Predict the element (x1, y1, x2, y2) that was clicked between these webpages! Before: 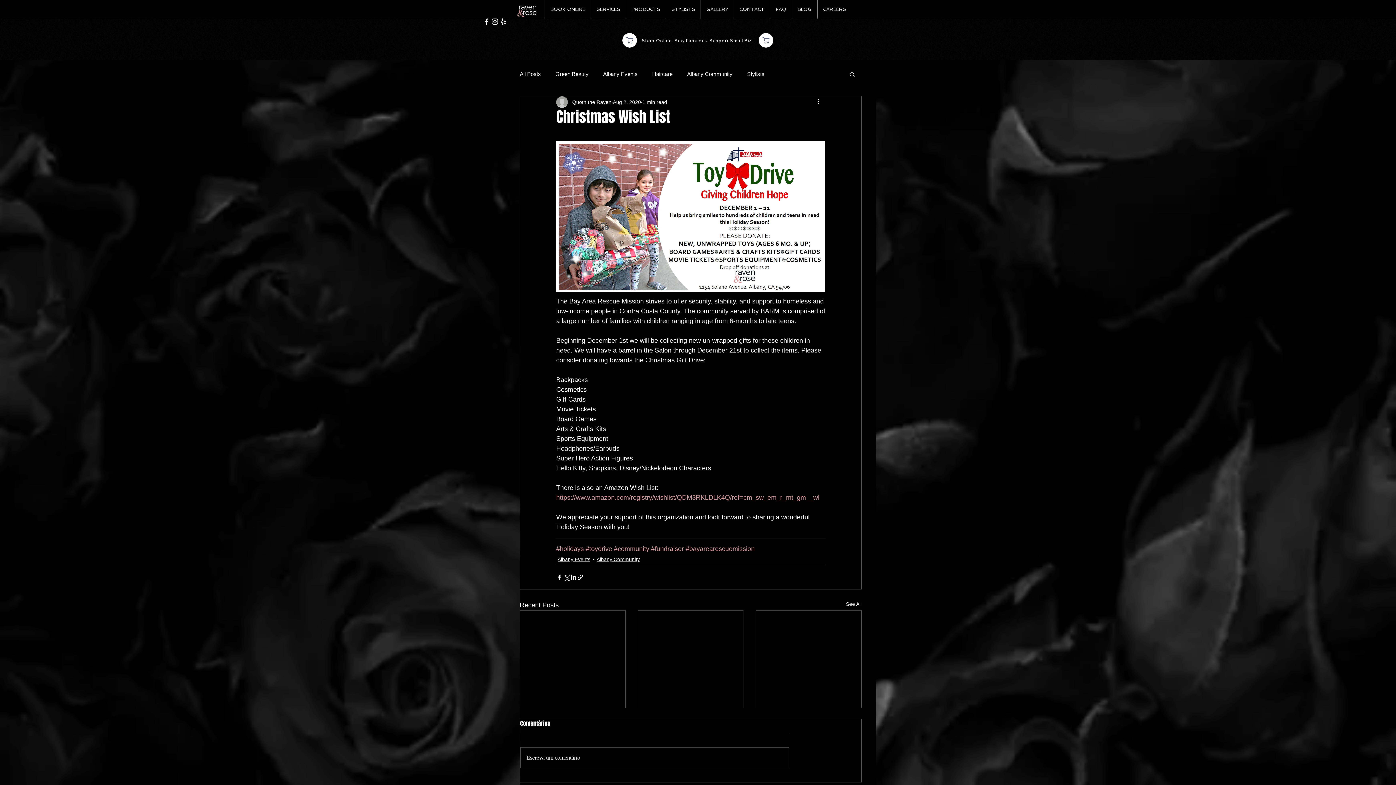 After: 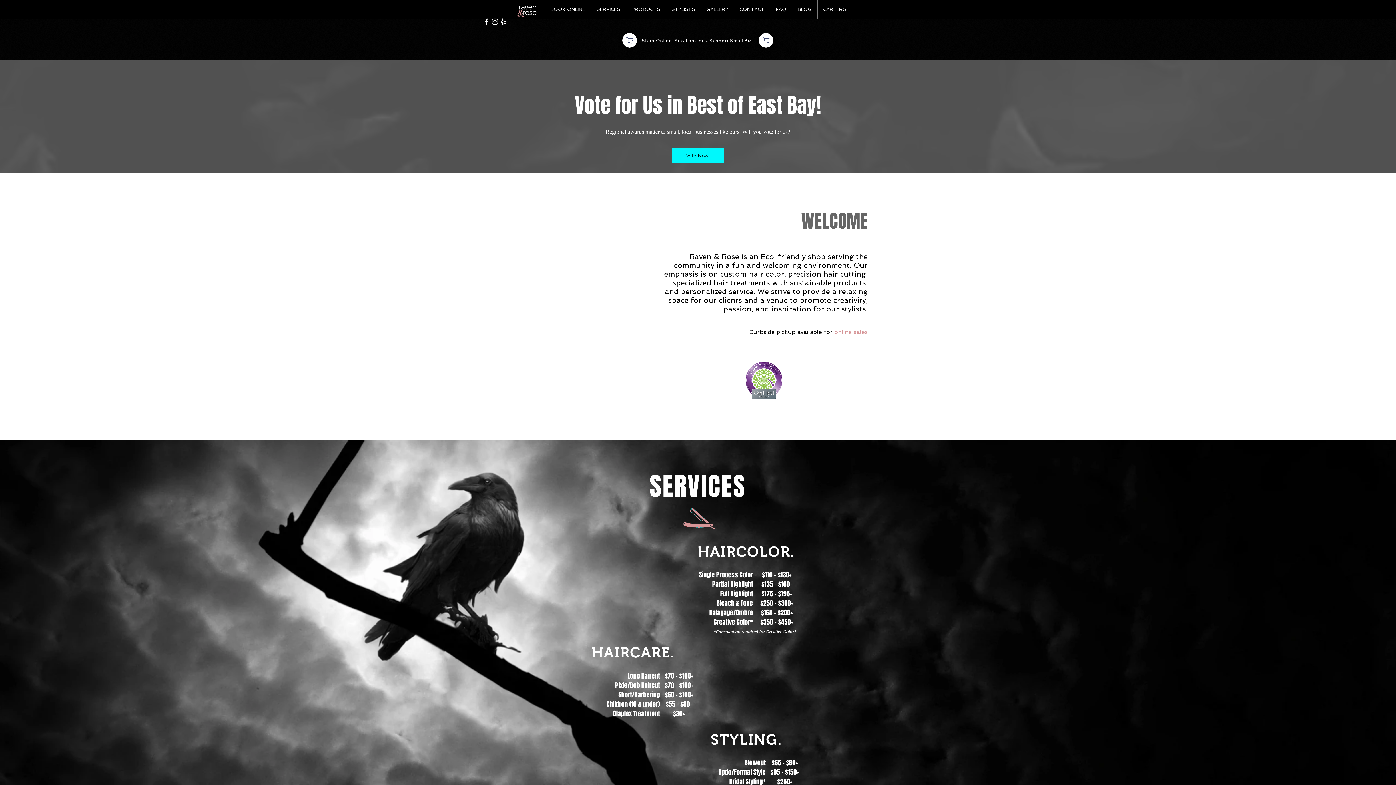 Action: bbox: (625, 0, 665, 18) label: PRODUCTS